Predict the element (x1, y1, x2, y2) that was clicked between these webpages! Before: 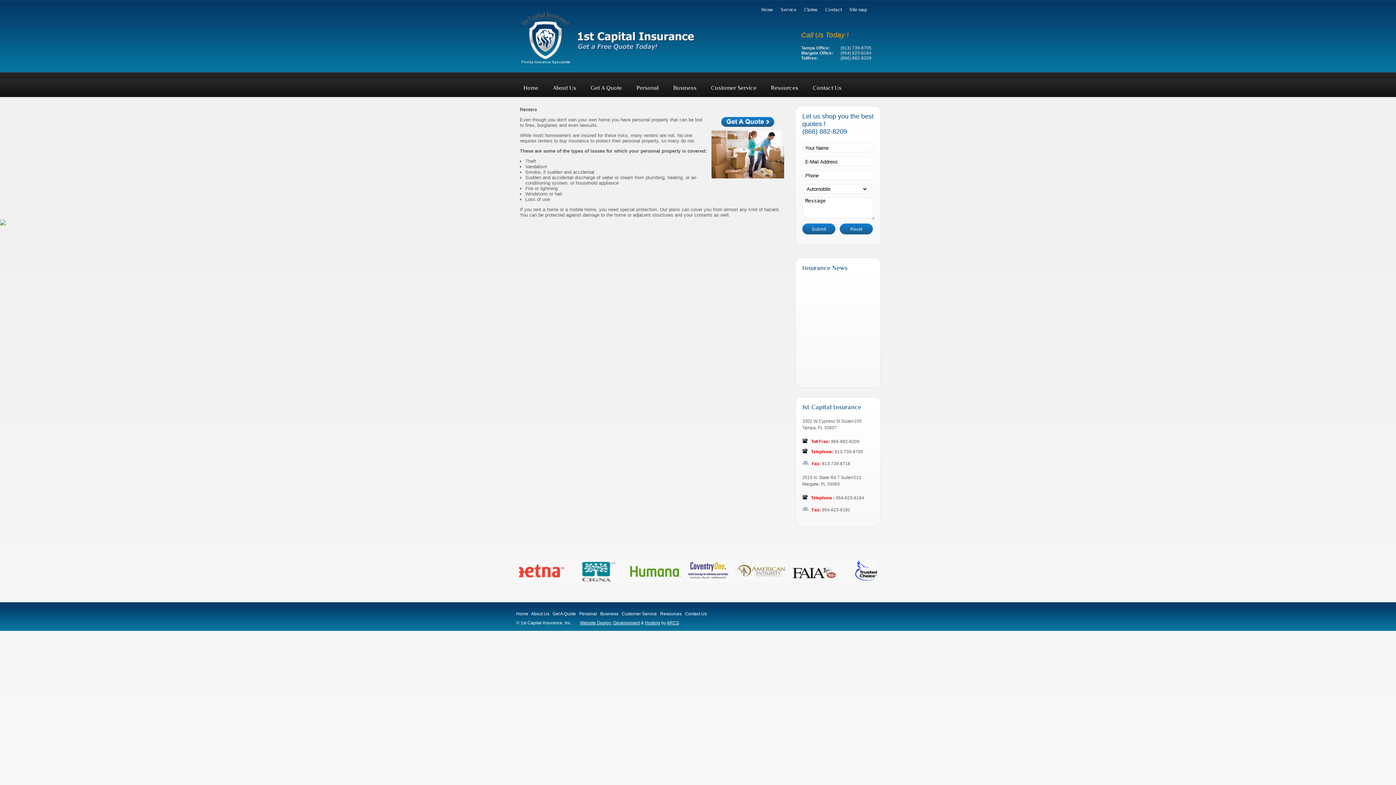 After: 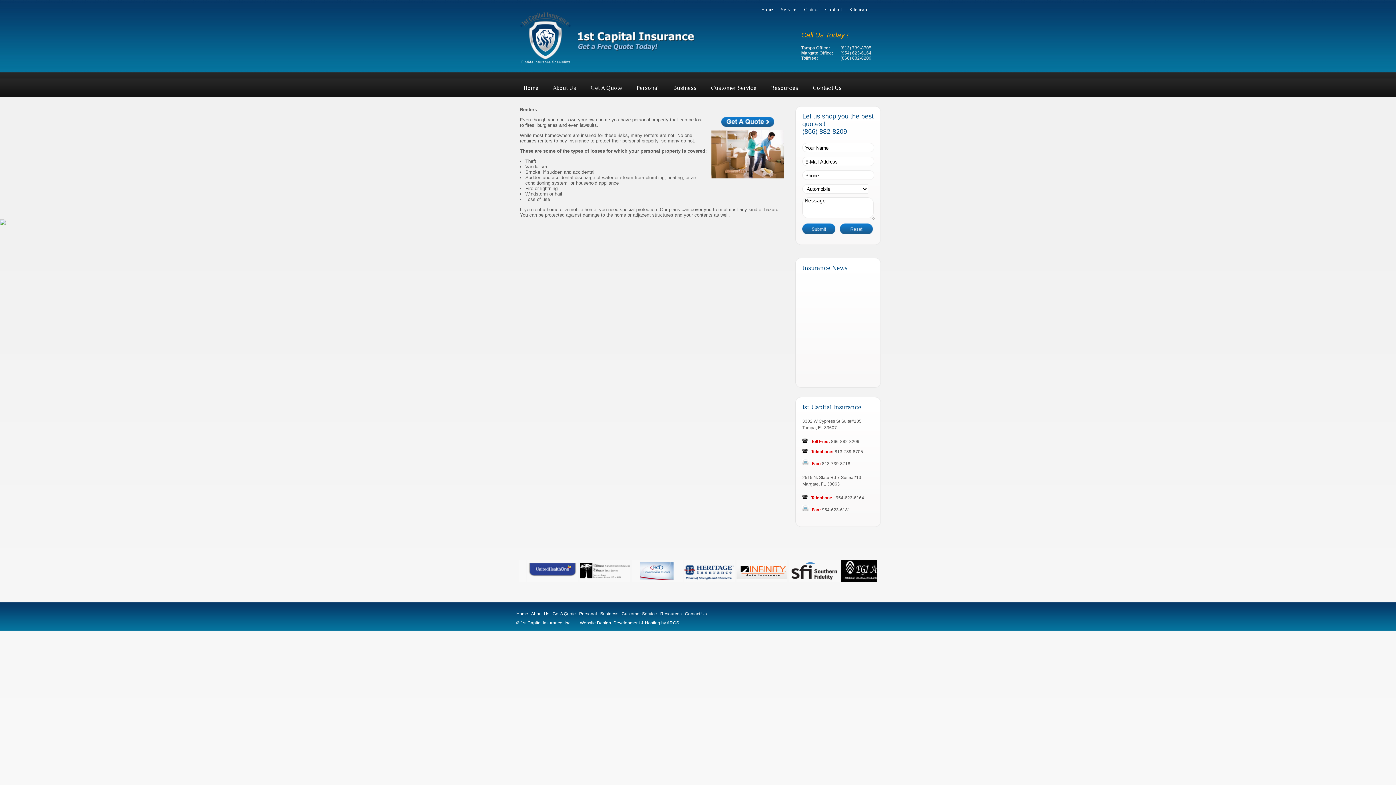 Action: bbox: (645, 620, 660, 625) label: Hosting